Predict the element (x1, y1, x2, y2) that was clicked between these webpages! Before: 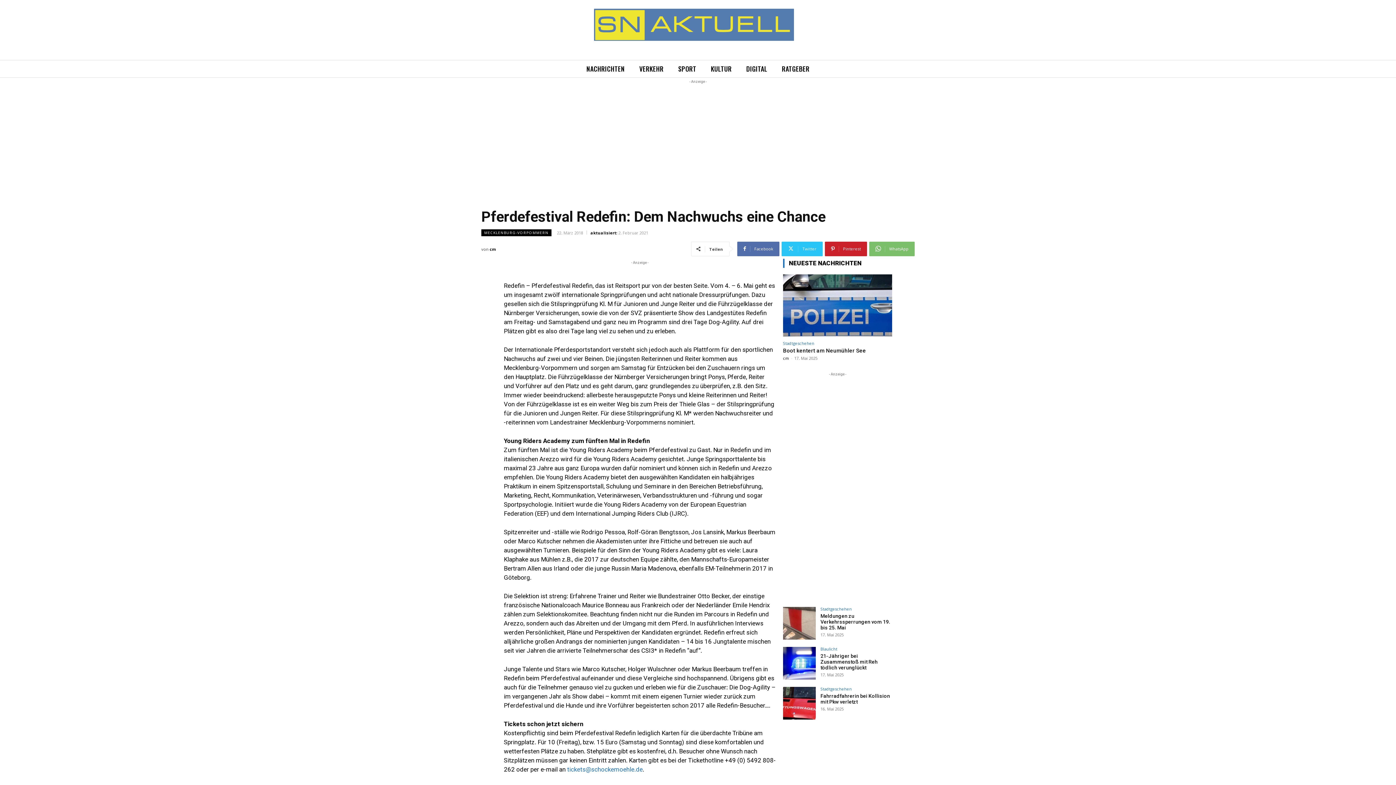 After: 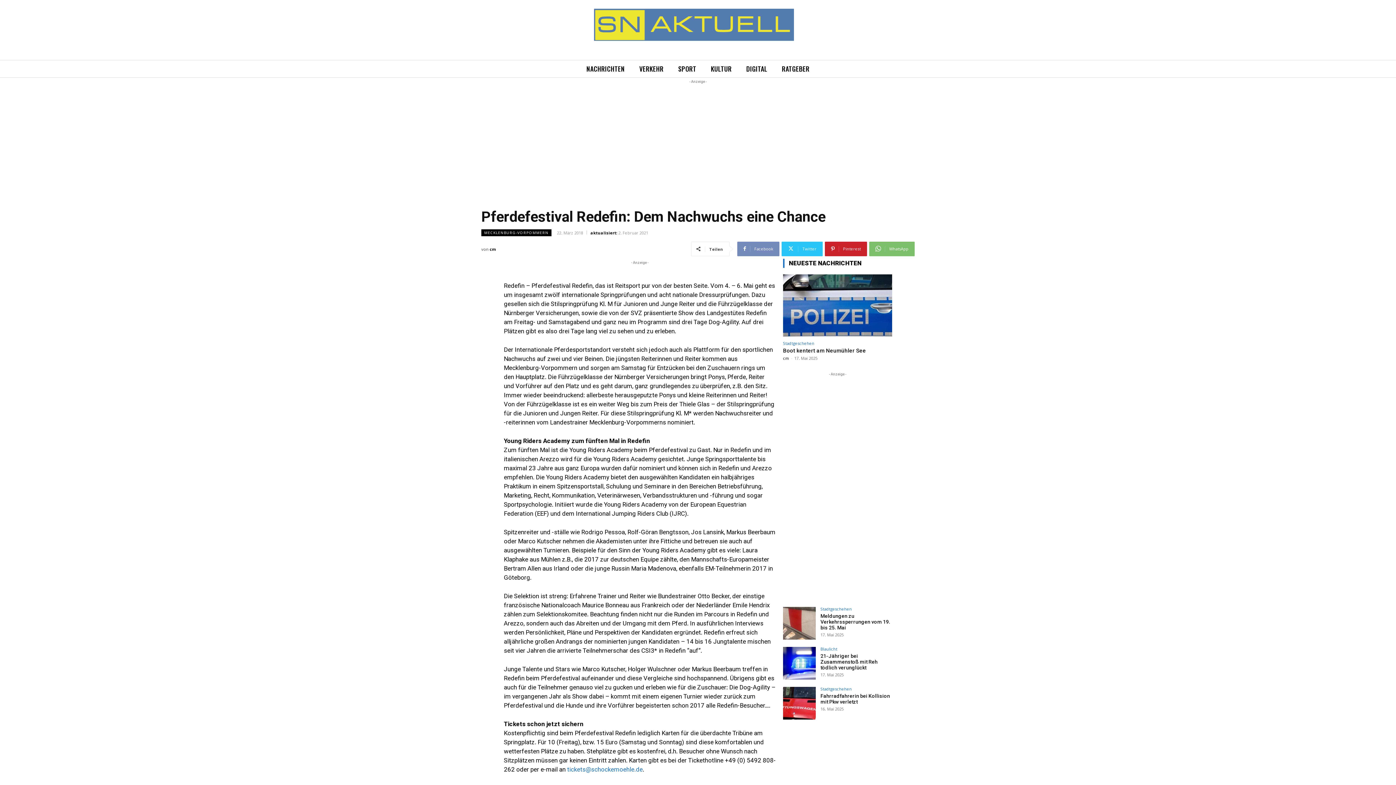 Action: label: Facebook bbox: (737, 241, 779, 256)